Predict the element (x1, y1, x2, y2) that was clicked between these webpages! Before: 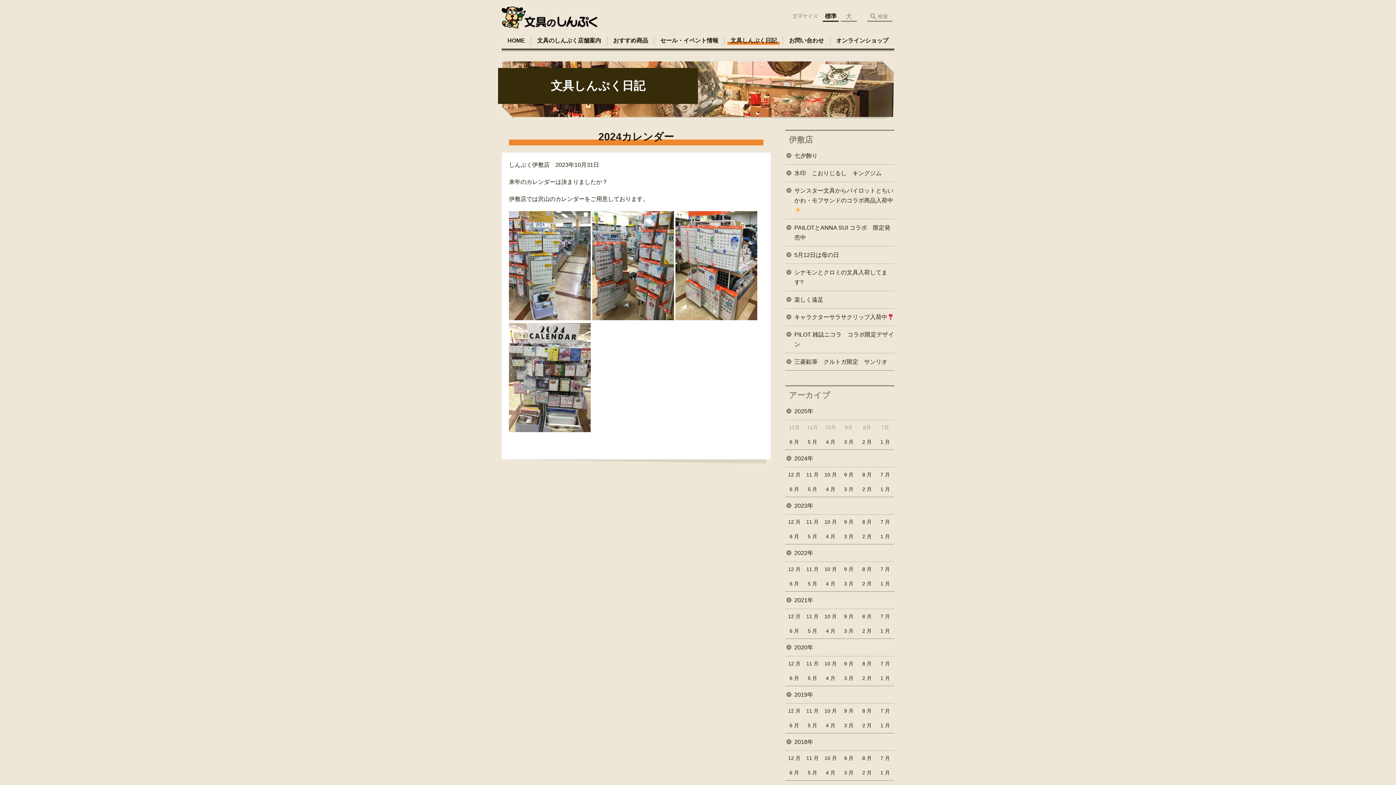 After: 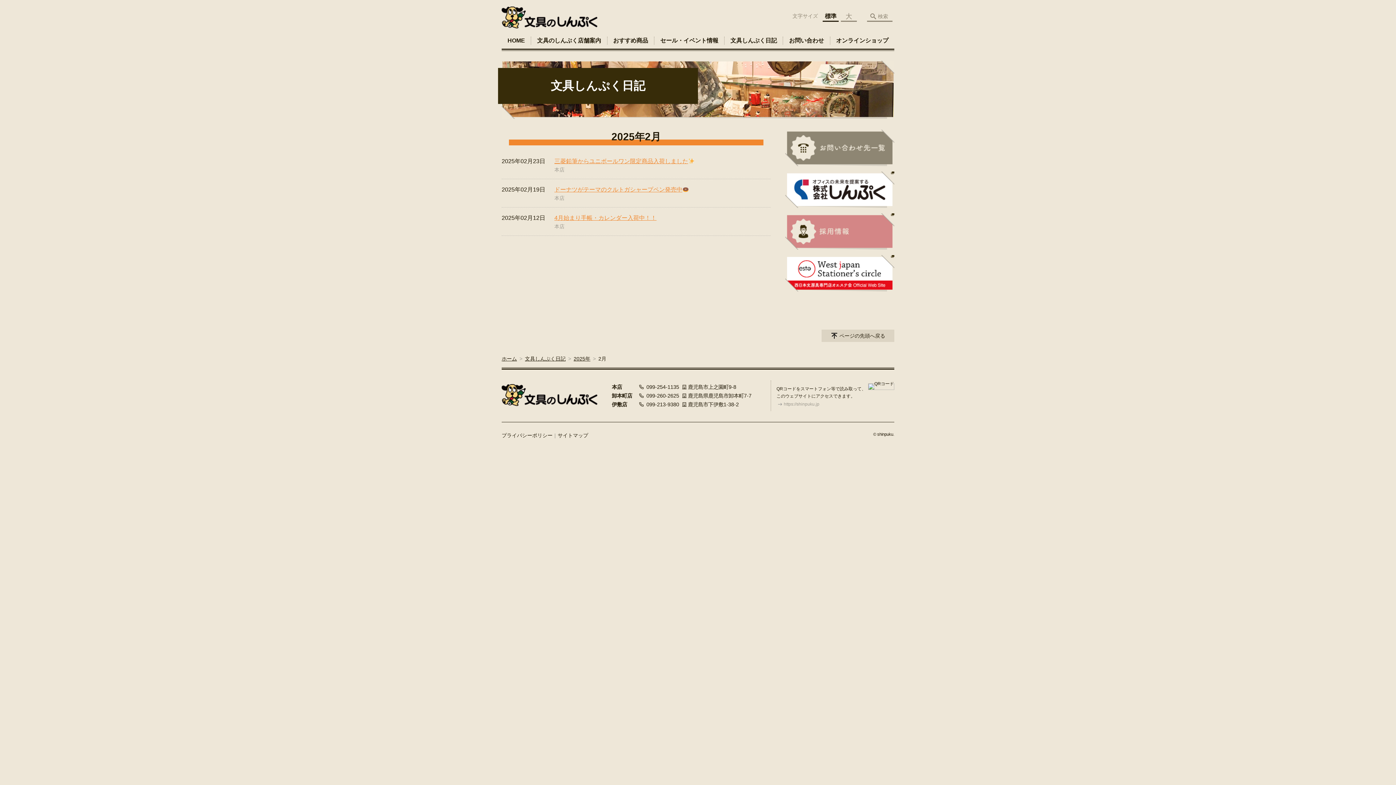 Action: label: 2 月 bbox: (858, 435, 876, 449)